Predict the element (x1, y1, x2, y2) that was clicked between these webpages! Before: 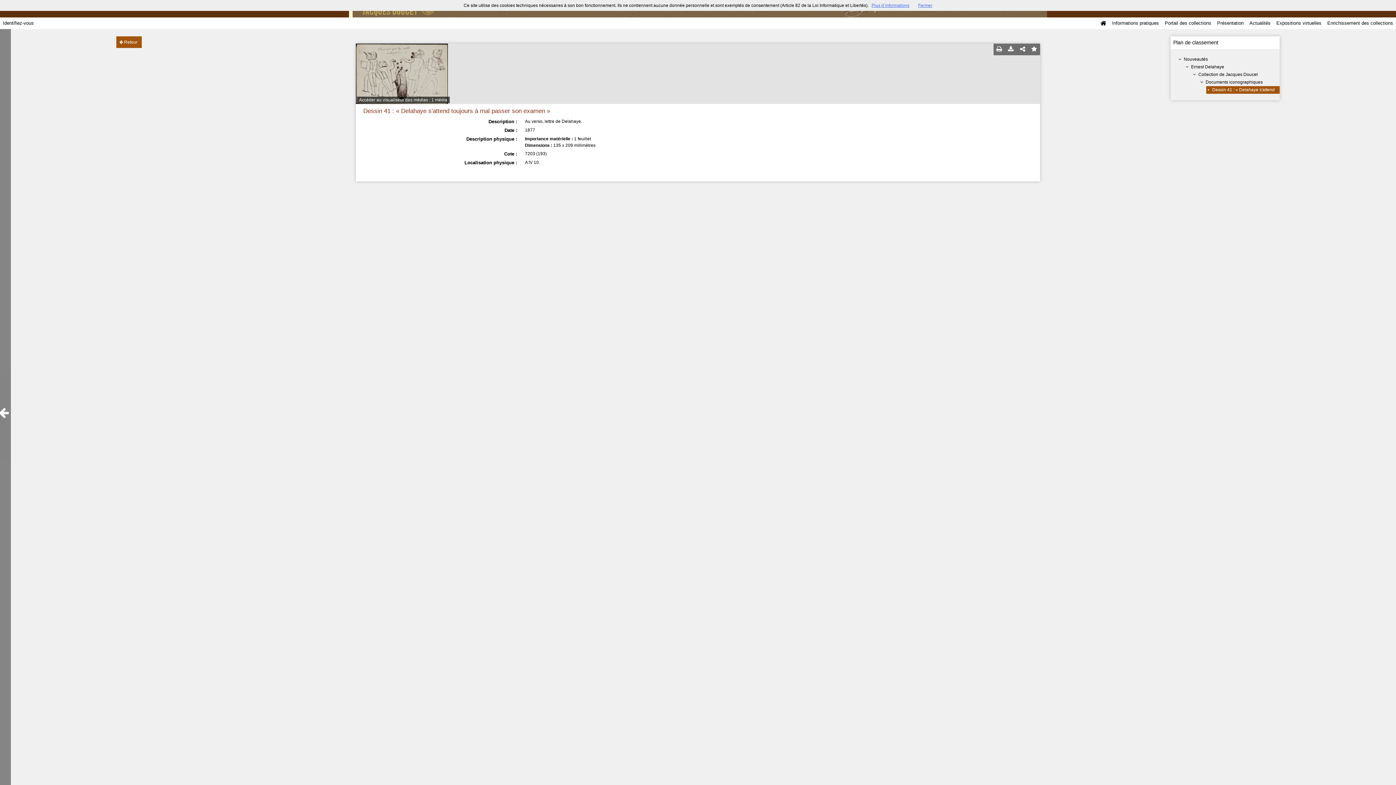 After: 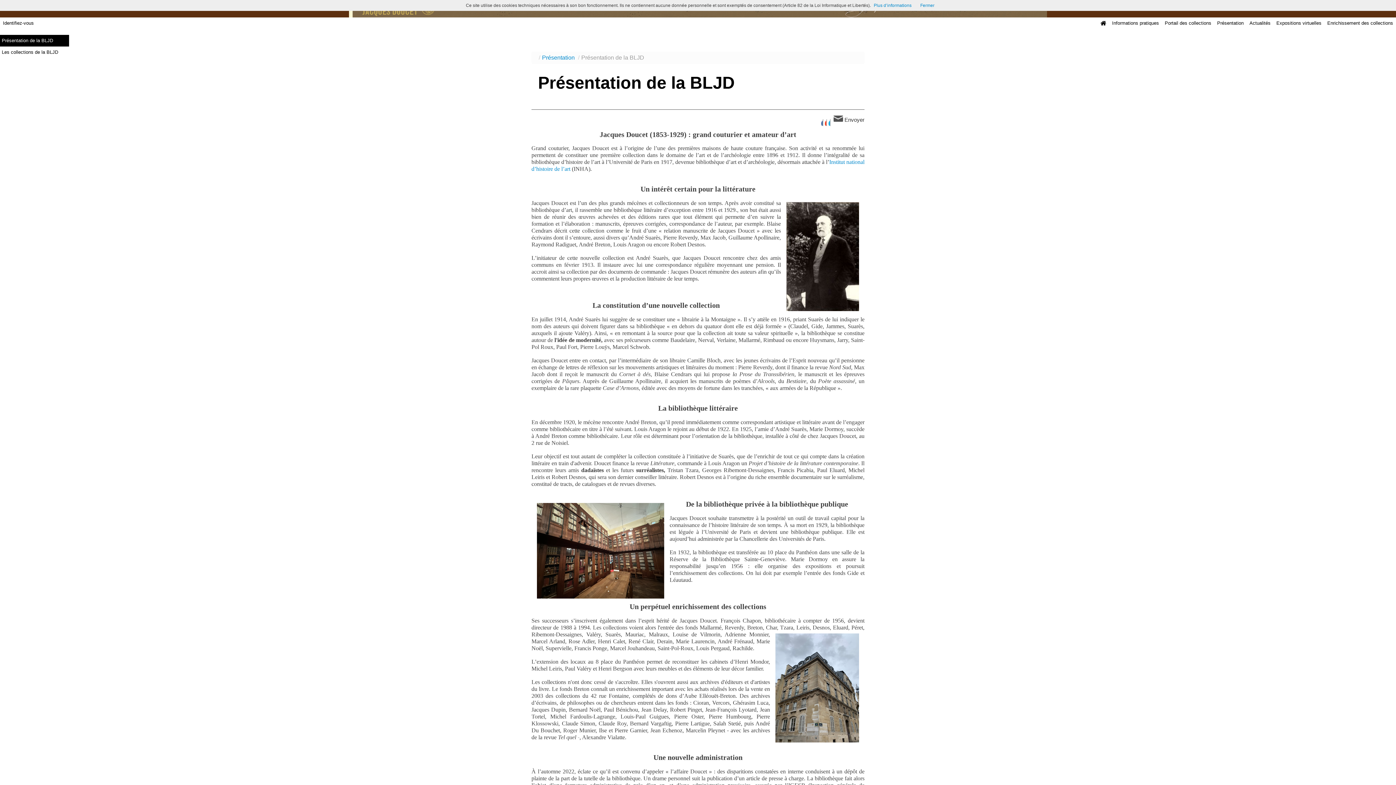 Action: label: Présentation bbox: (1214, 17, 1246, 29)